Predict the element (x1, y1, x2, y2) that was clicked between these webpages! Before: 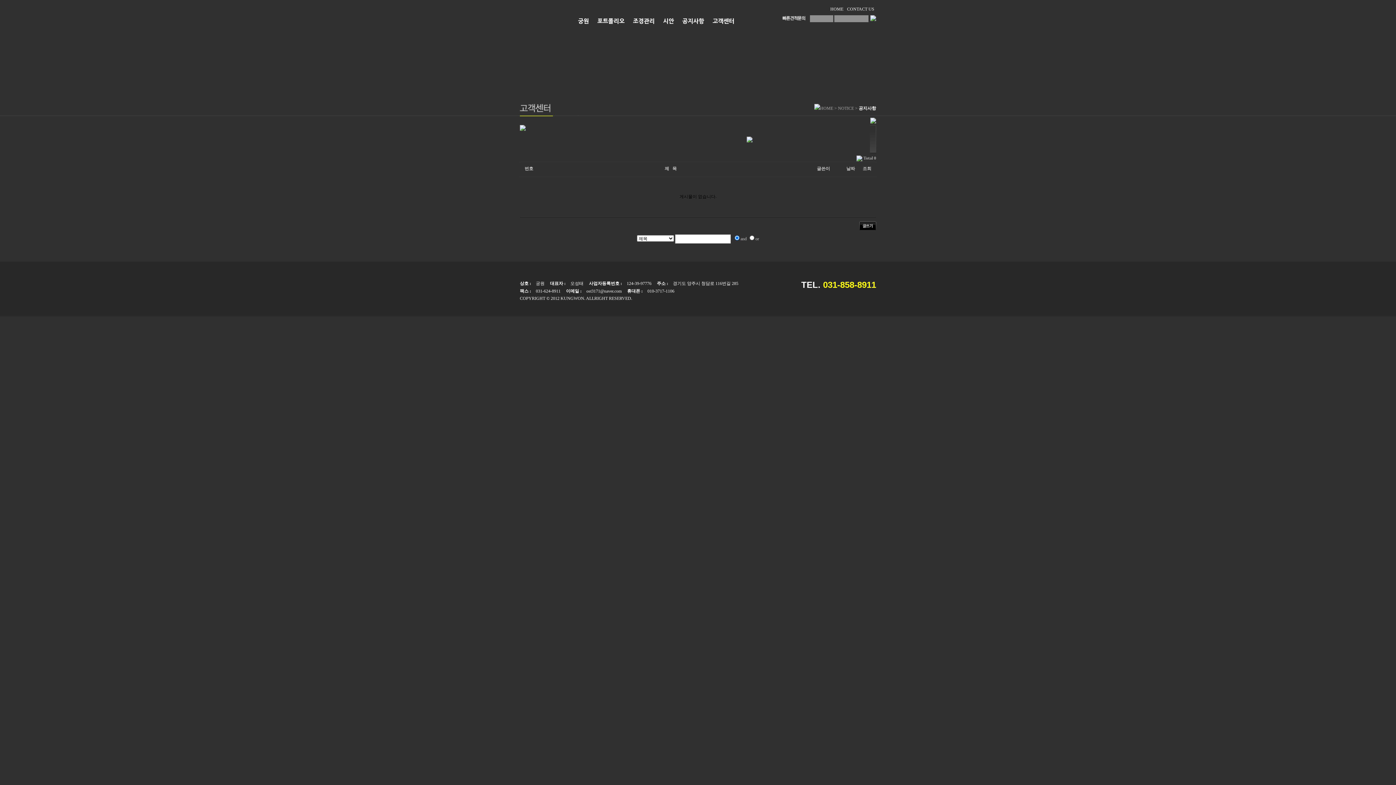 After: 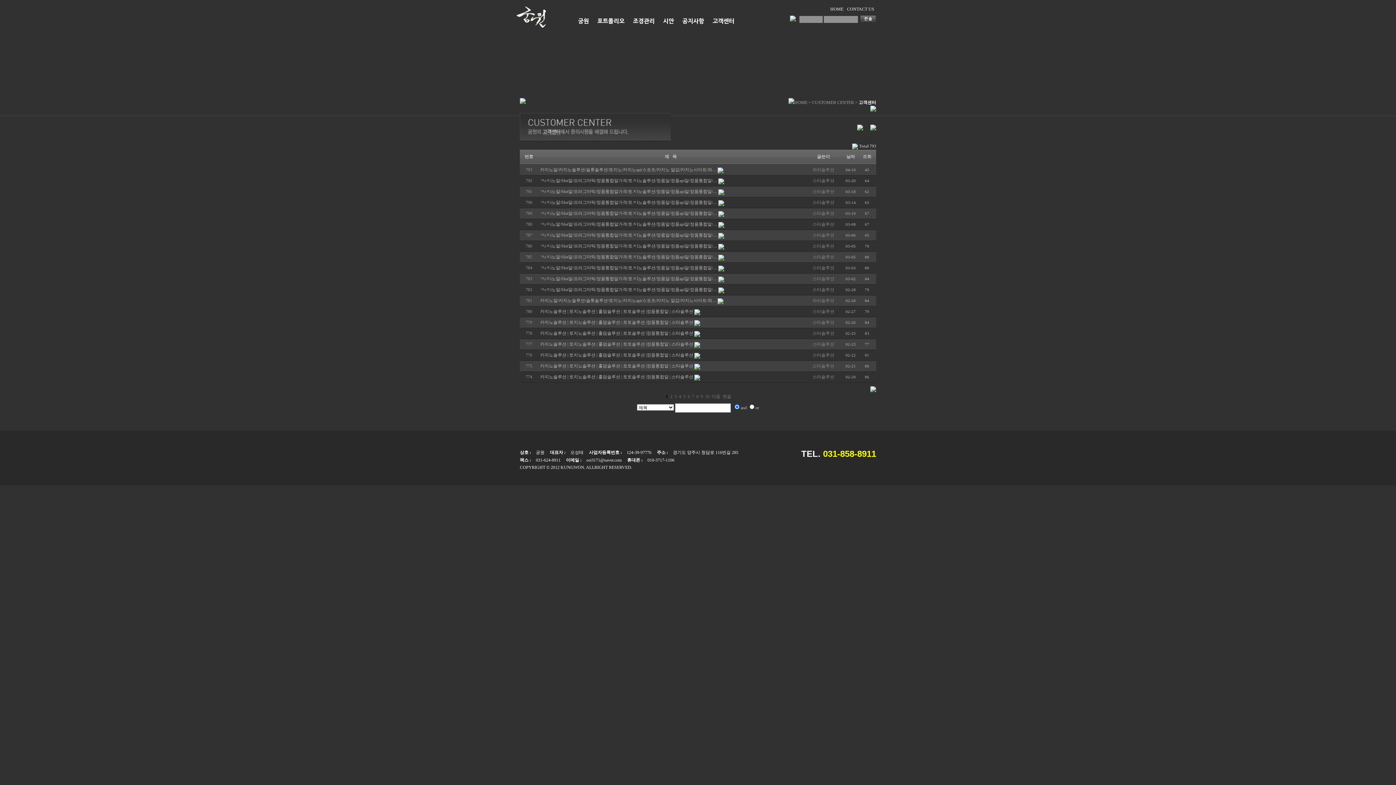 Action: label: 고객센터 bbox: (710, 14, 736, 27)